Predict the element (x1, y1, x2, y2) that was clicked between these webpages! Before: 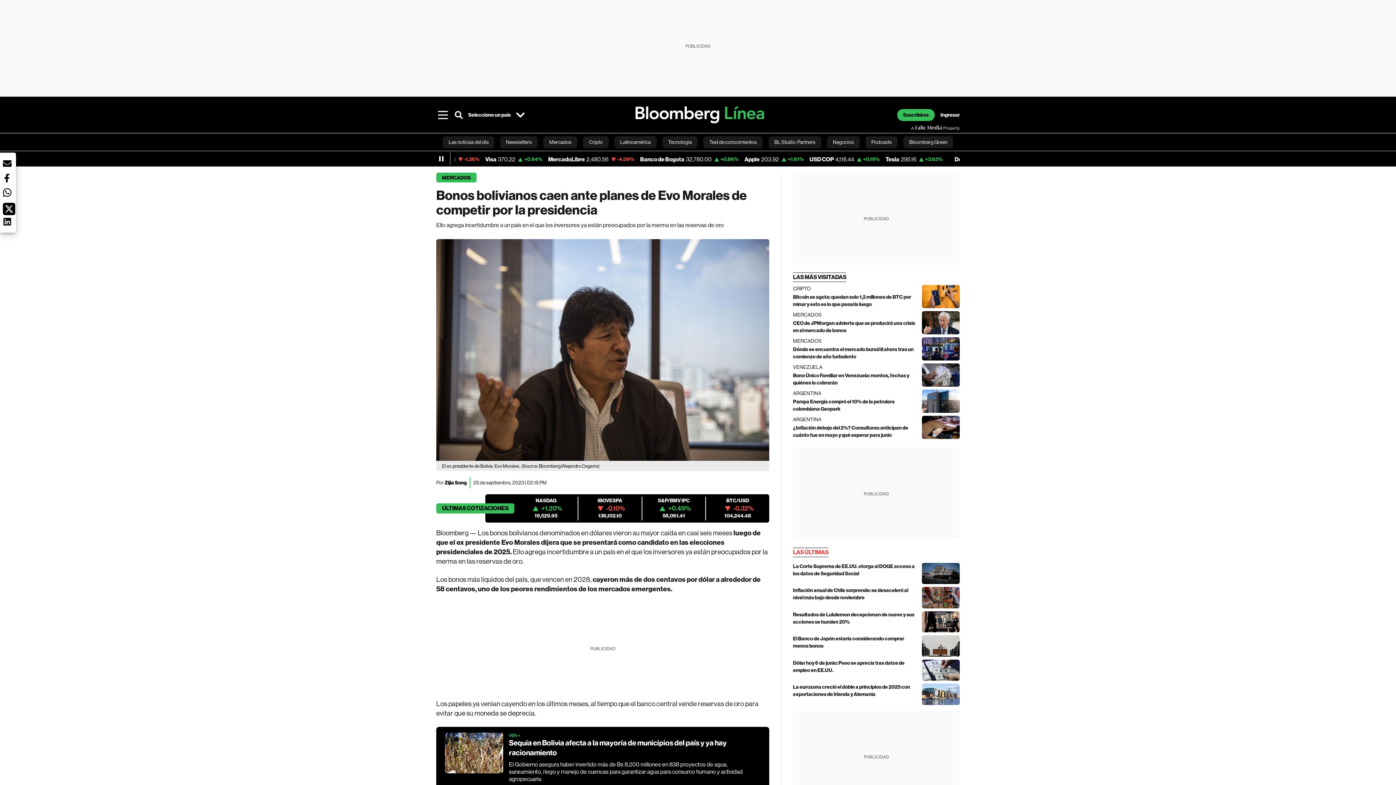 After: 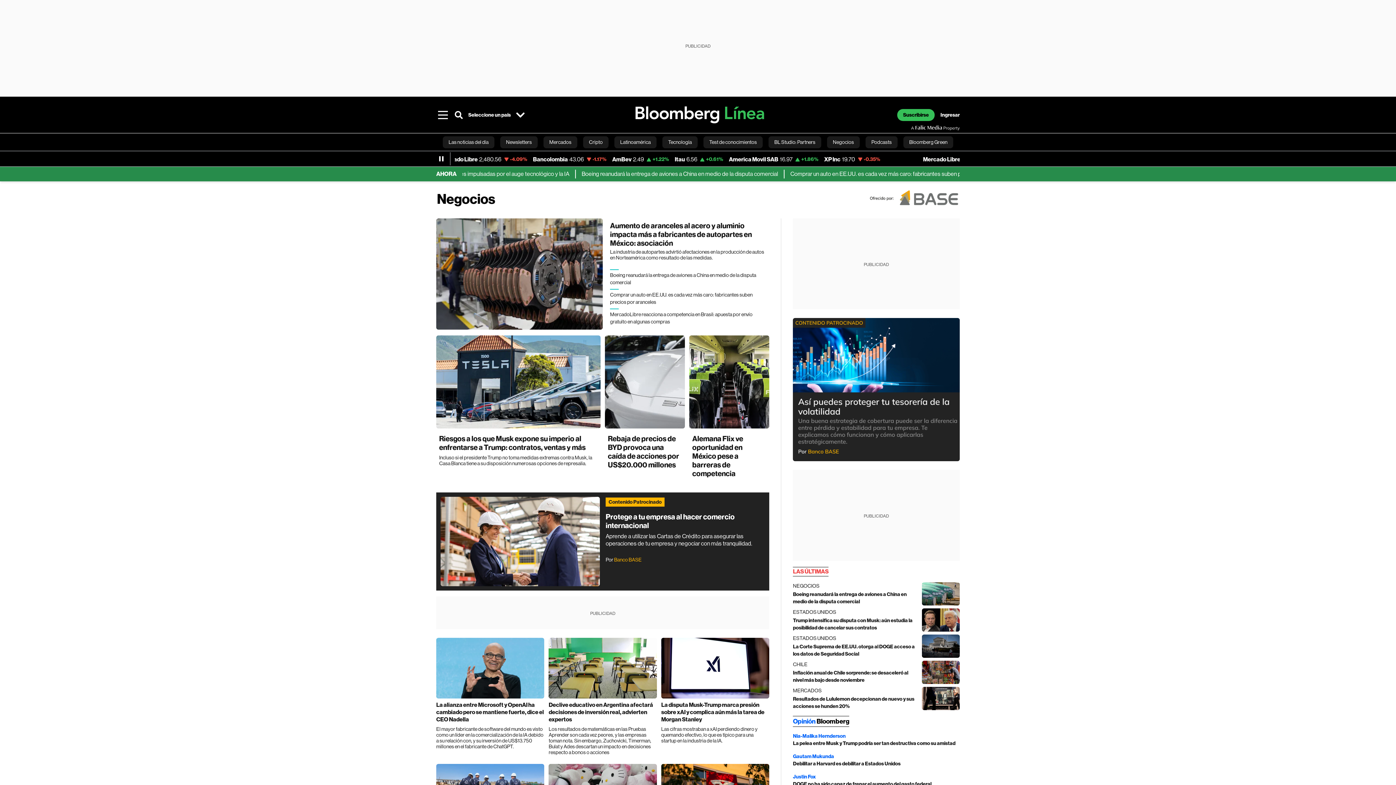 Action: bbox: (827, 136, 860, 148) label: Negocios